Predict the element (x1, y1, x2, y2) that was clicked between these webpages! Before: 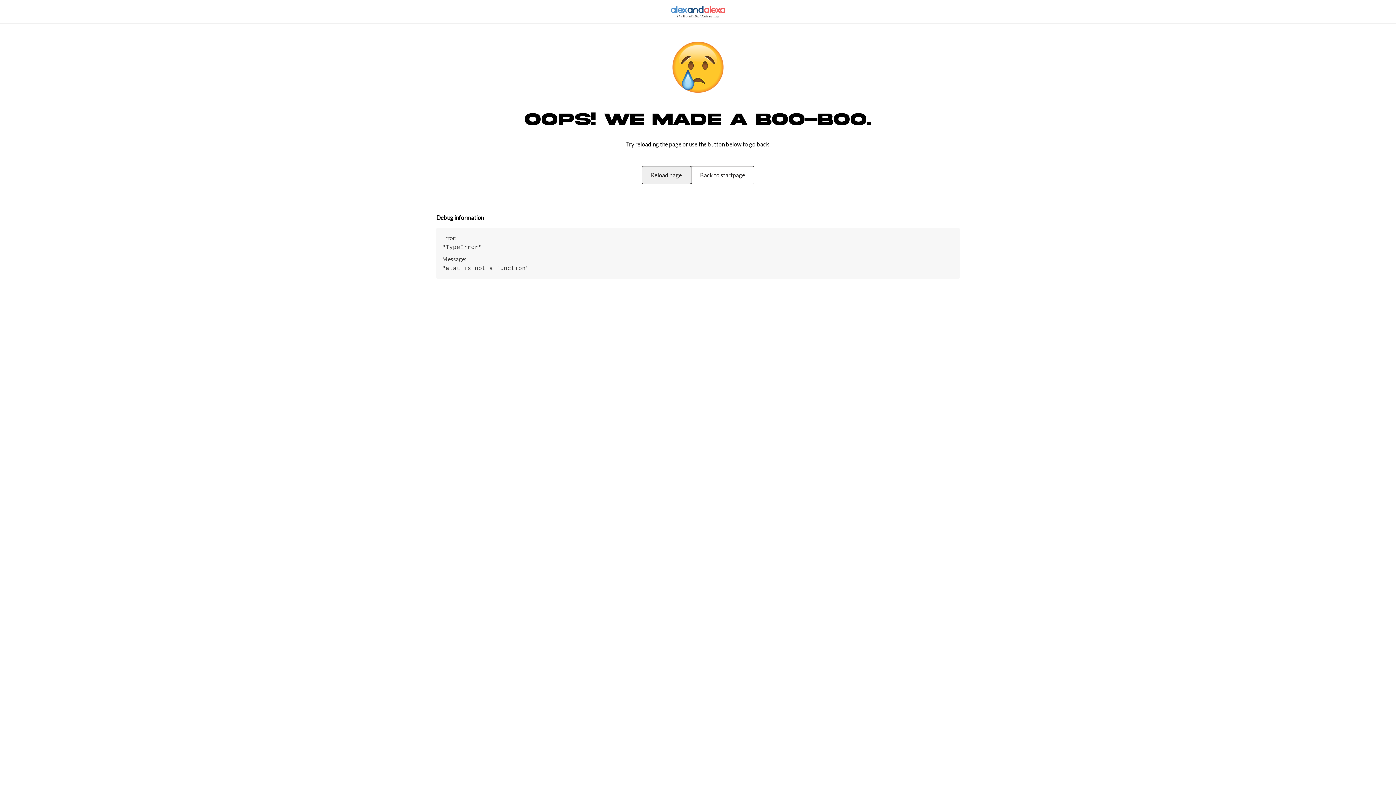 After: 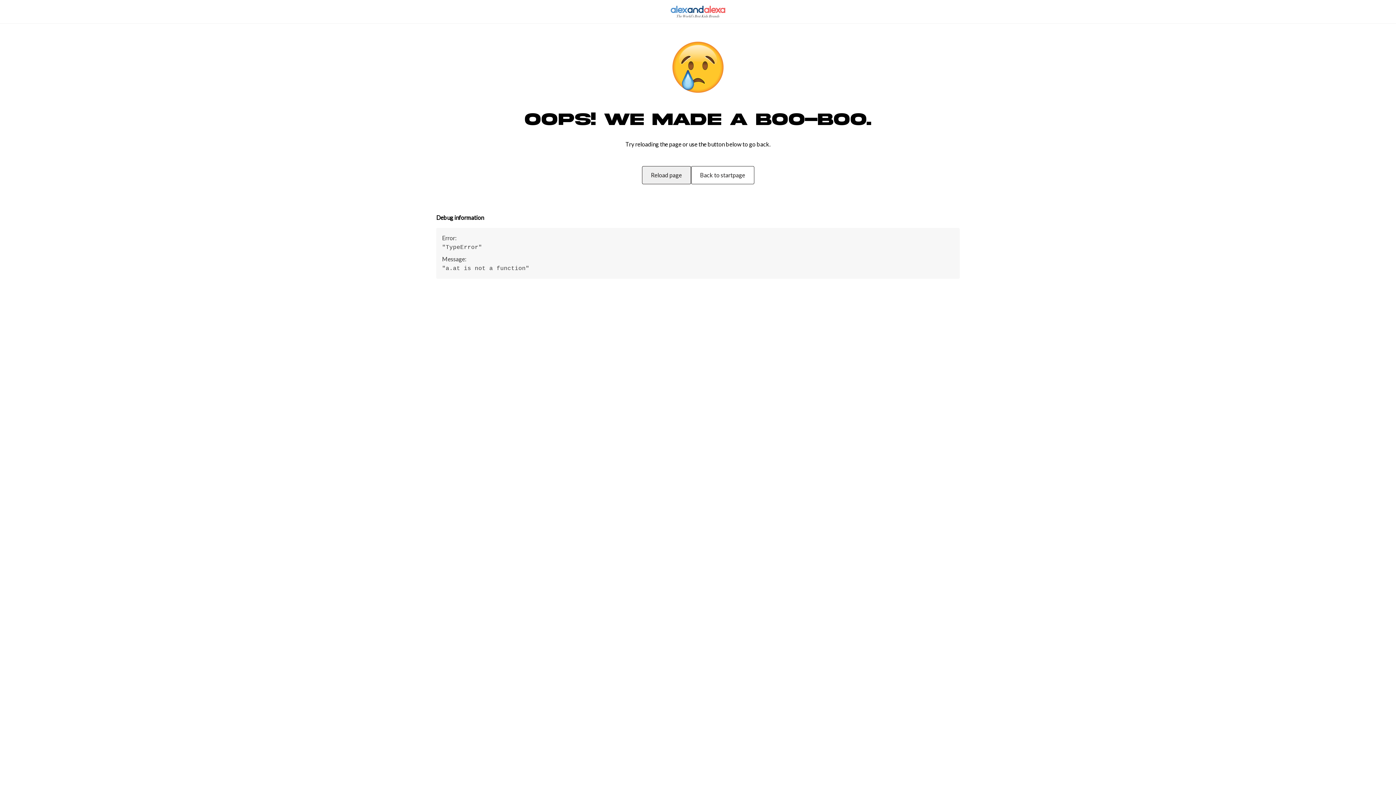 Action: bbox: (640, 166, 692, 184) label: Reload page